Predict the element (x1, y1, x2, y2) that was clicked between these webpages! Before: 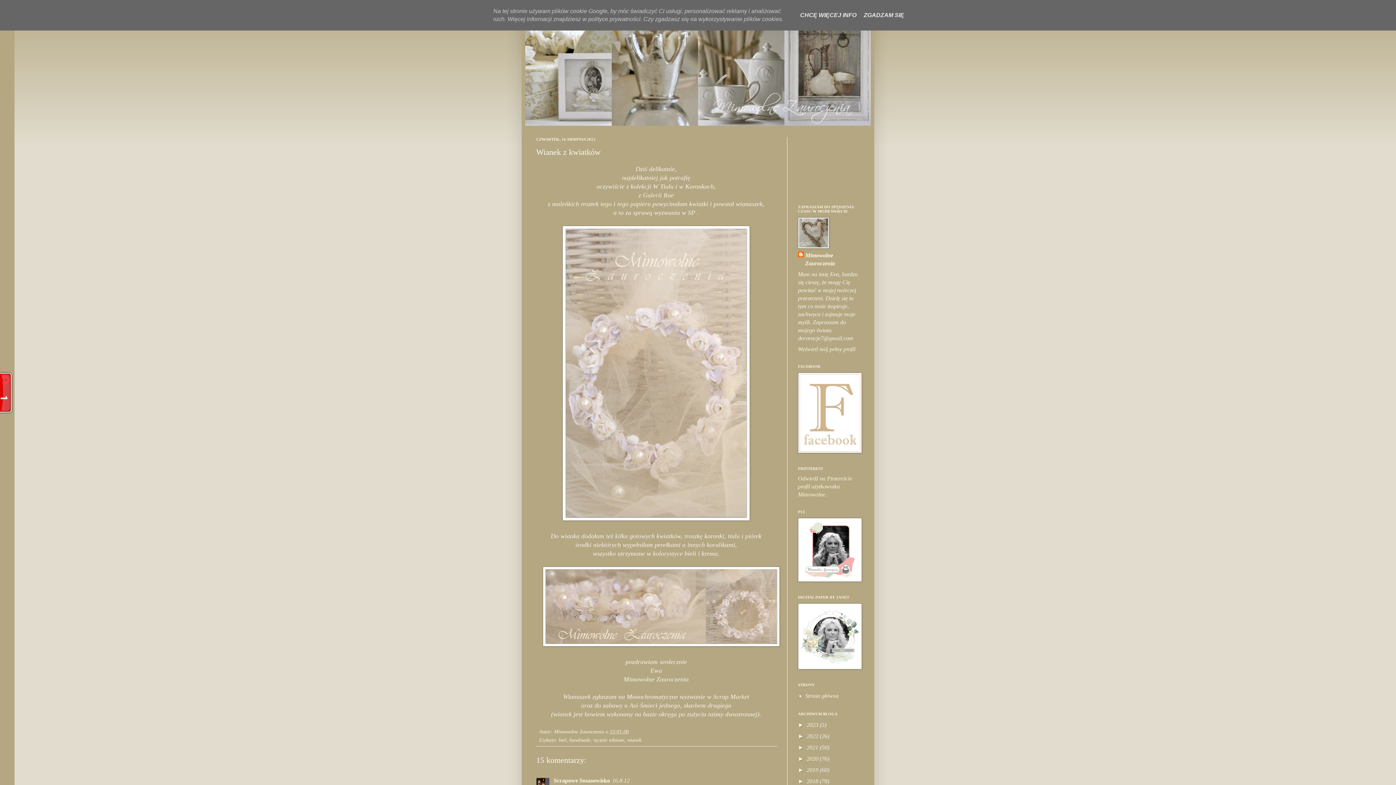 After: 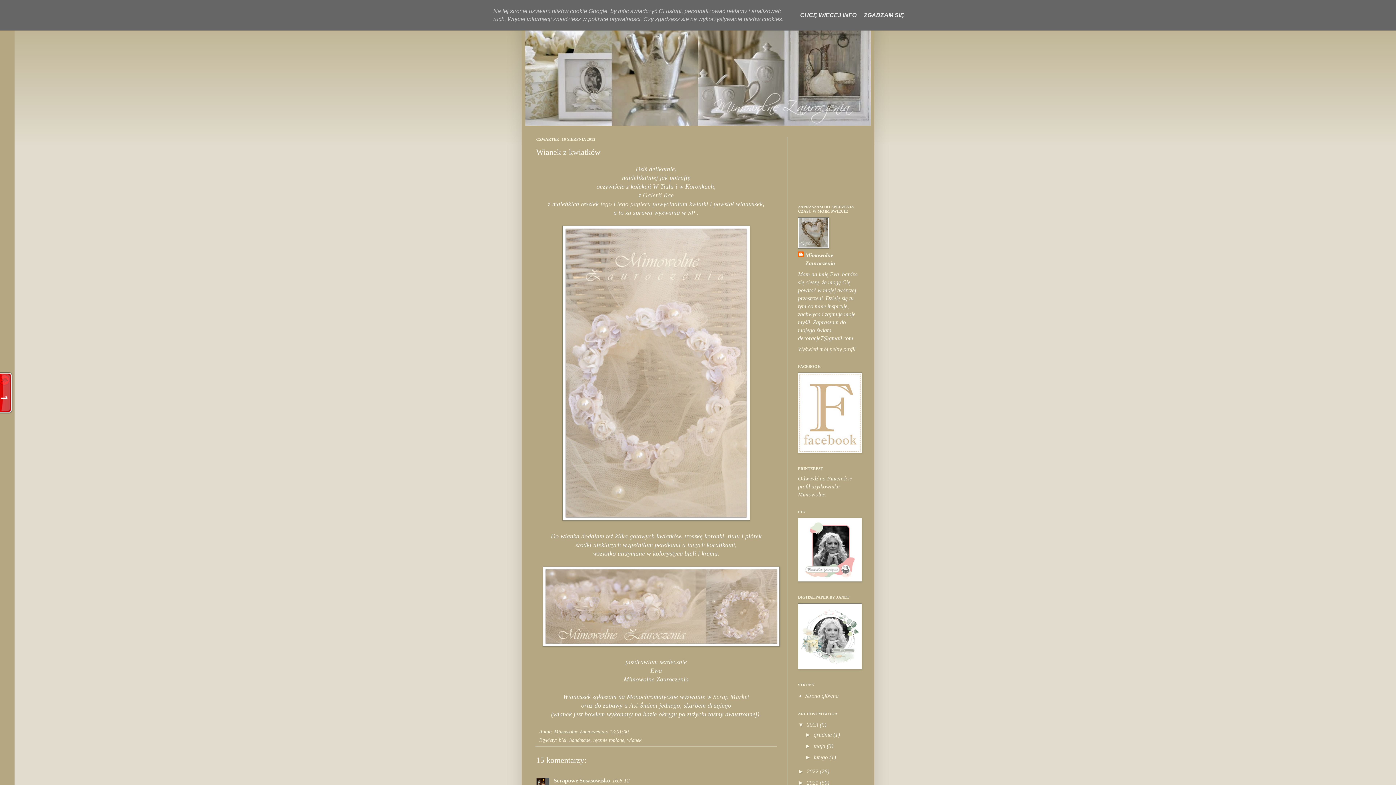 Action: label: ►   bbox: (798, 722, 806, 728)